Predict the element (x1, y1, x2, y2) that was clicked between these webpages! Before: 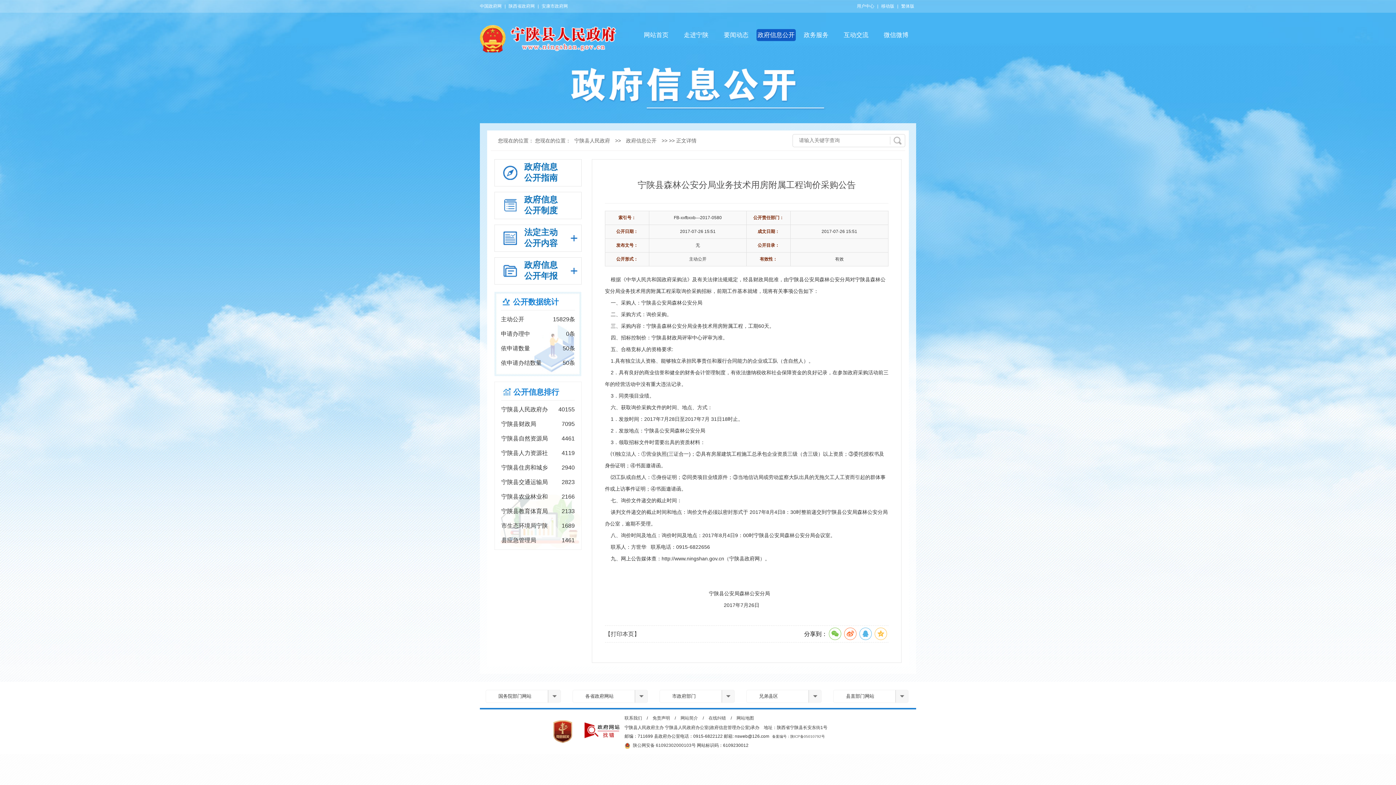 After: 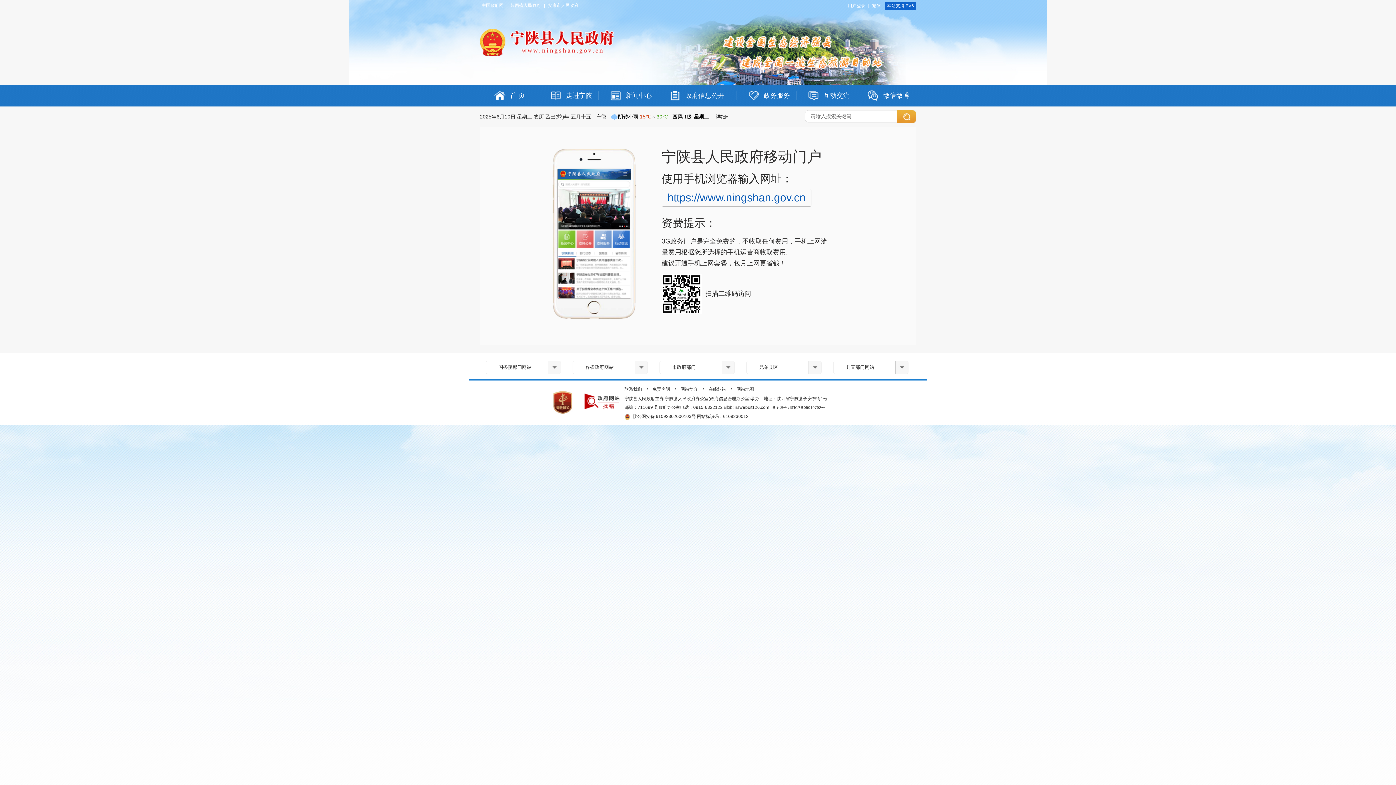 Action: bbox: (881, 0, 894, 12) label: 移动版